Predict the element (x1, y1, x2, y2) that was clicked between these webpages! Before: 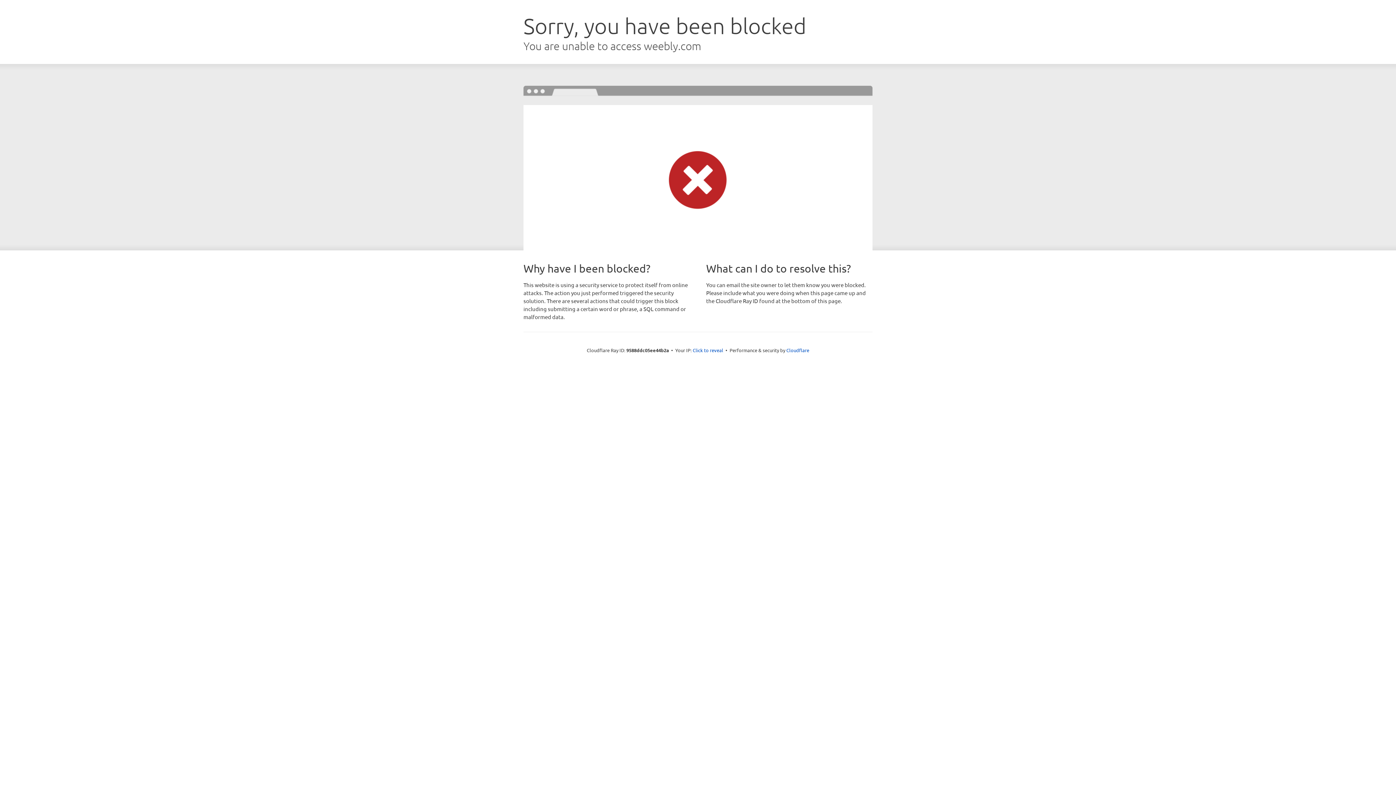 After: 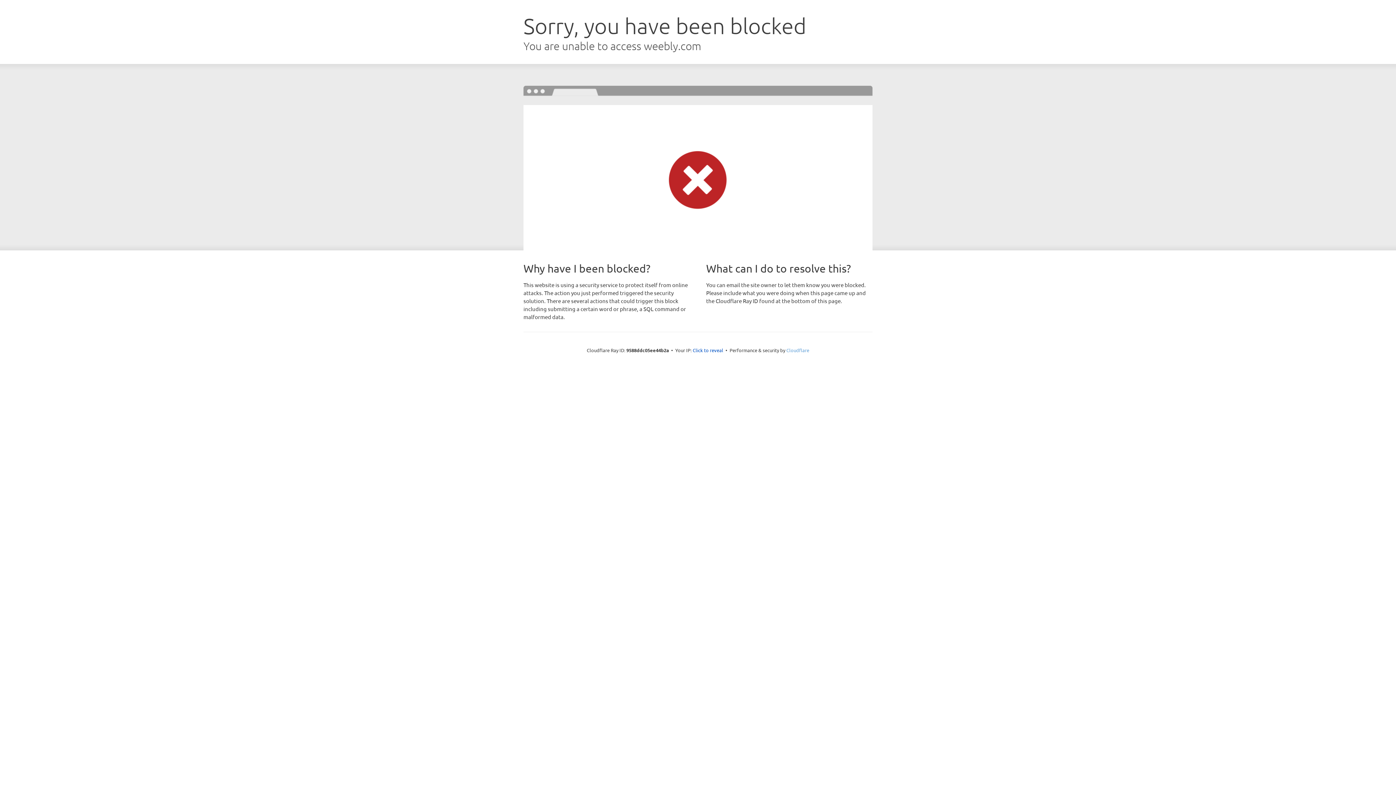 Action: label: Cloudflare bbox: (786, 347, 809, 353)